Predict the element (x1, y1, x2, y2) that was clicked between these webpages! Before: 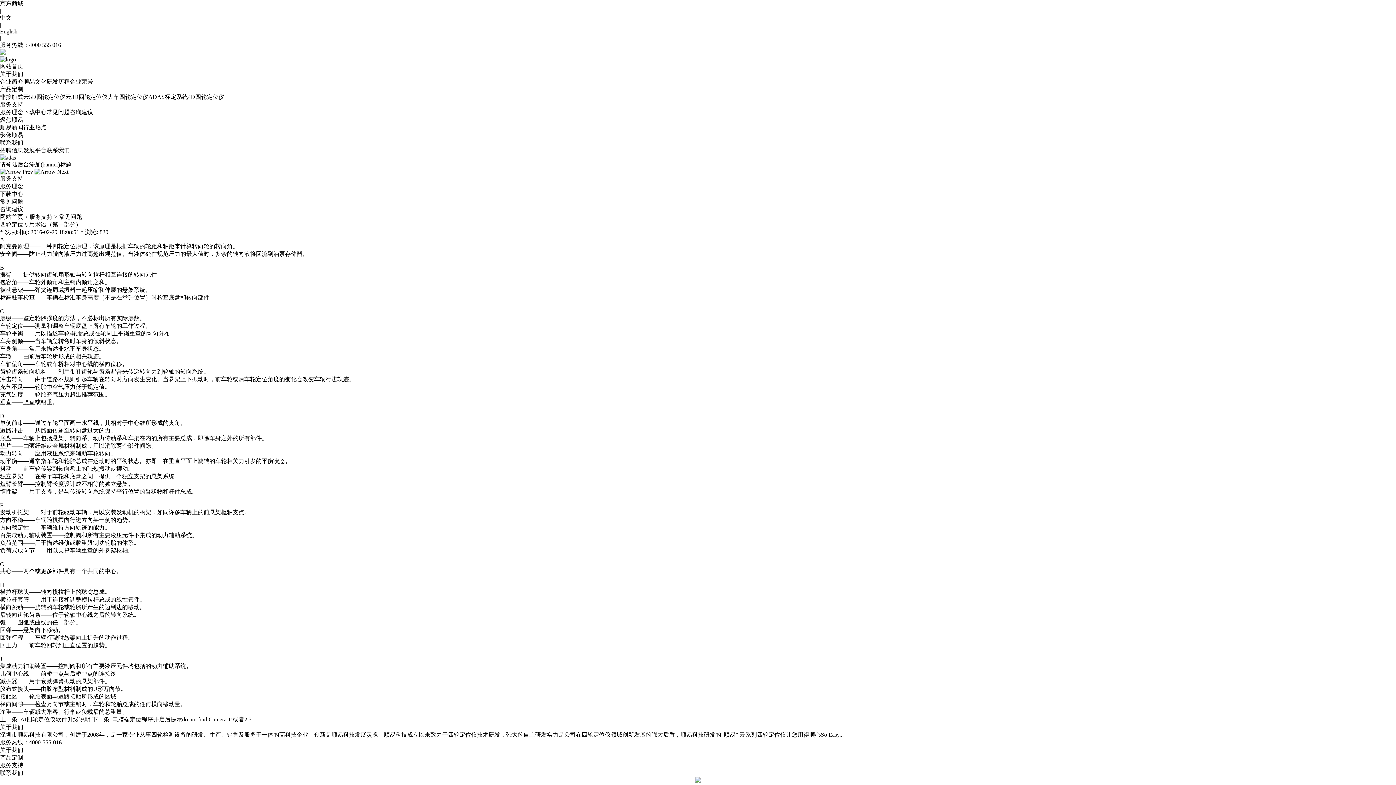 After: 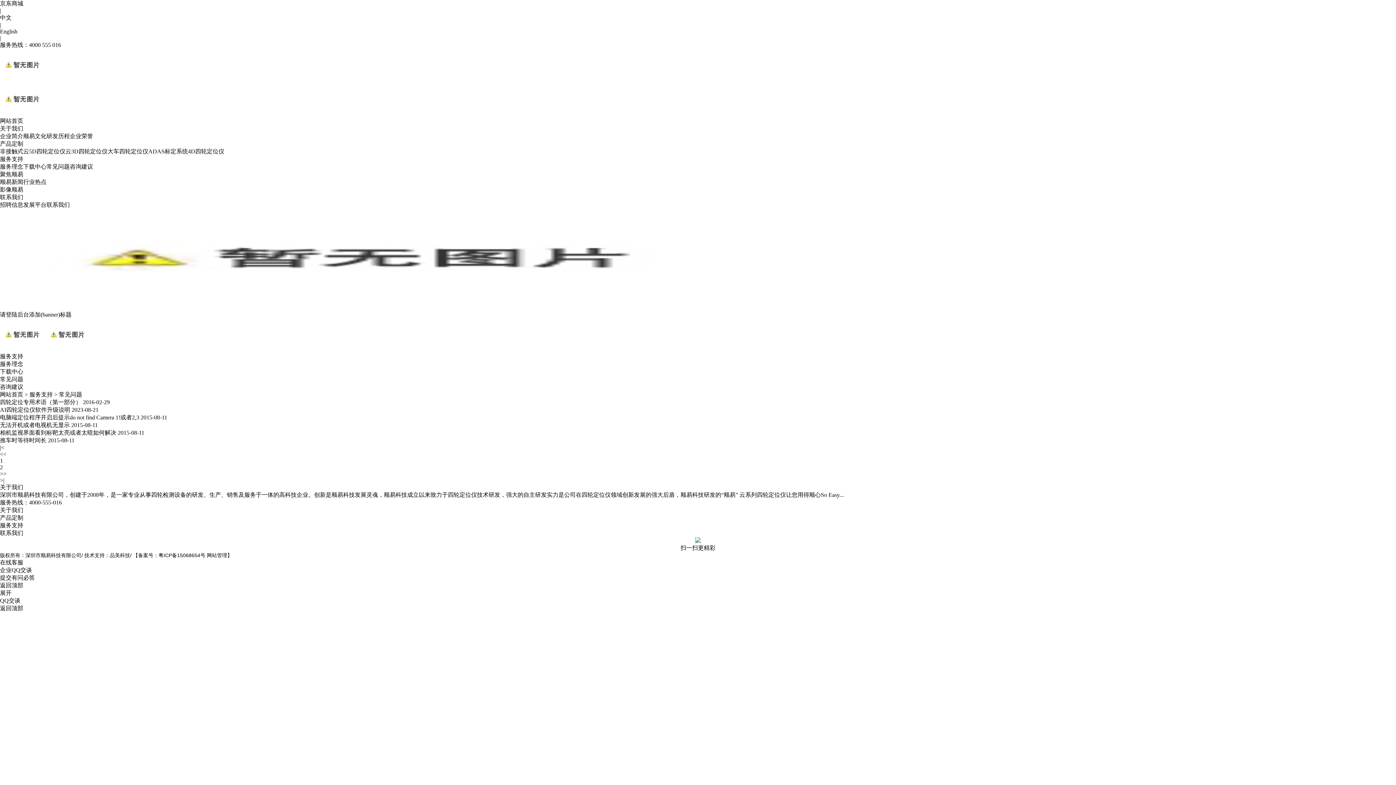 Action: bbox: (46, 109, 69, 115) label: 常见问题